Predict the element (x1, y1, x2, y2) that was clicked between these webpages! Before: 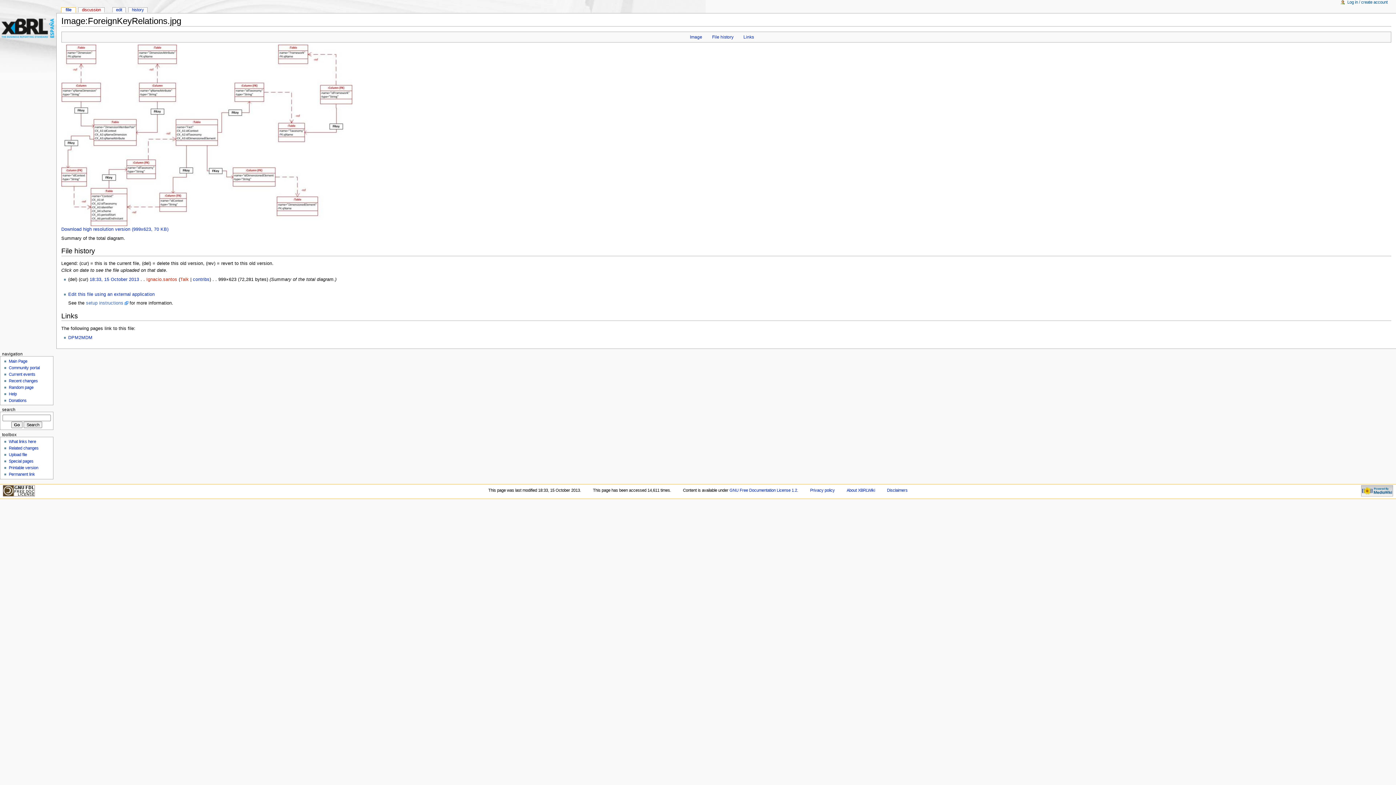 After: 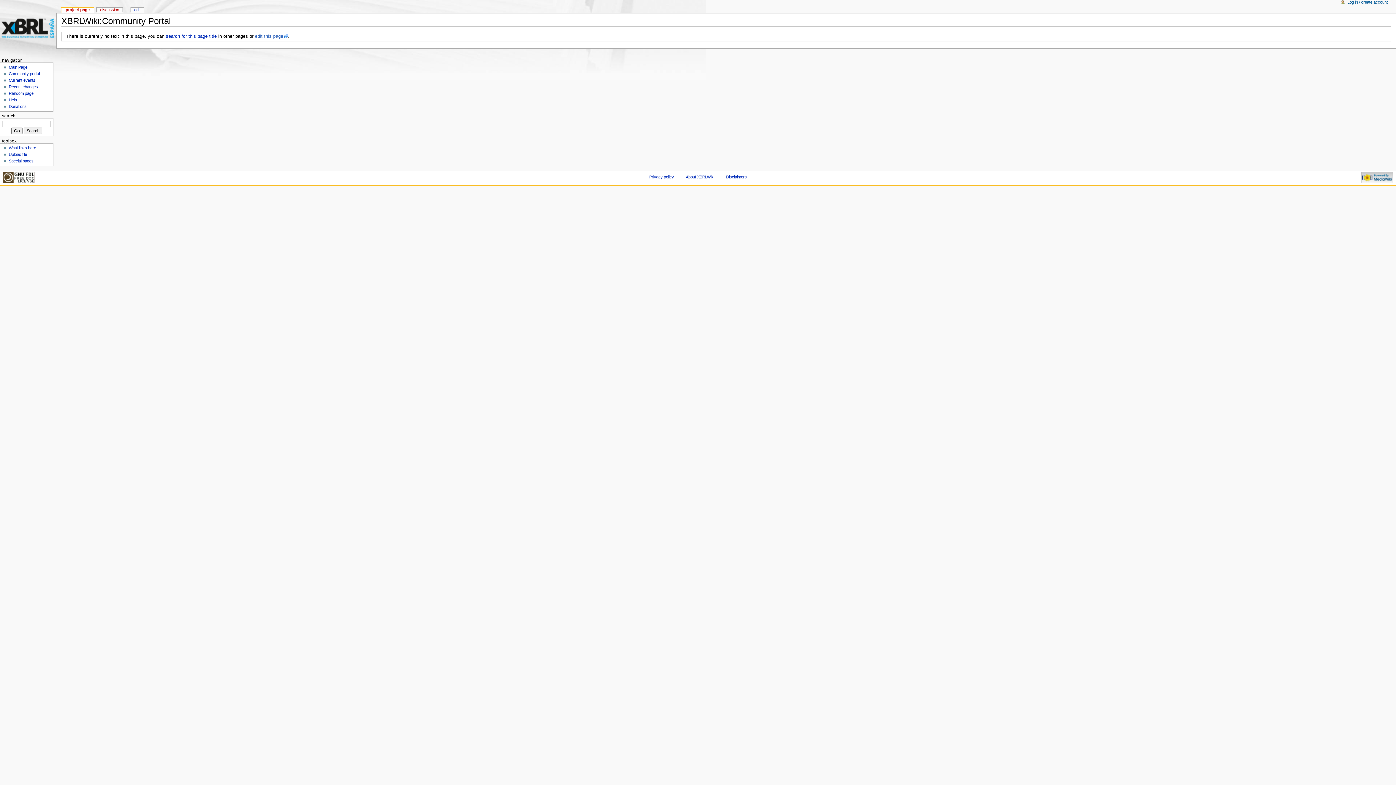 Action: bbox: (8, 364, 53, 371) label: Community portal